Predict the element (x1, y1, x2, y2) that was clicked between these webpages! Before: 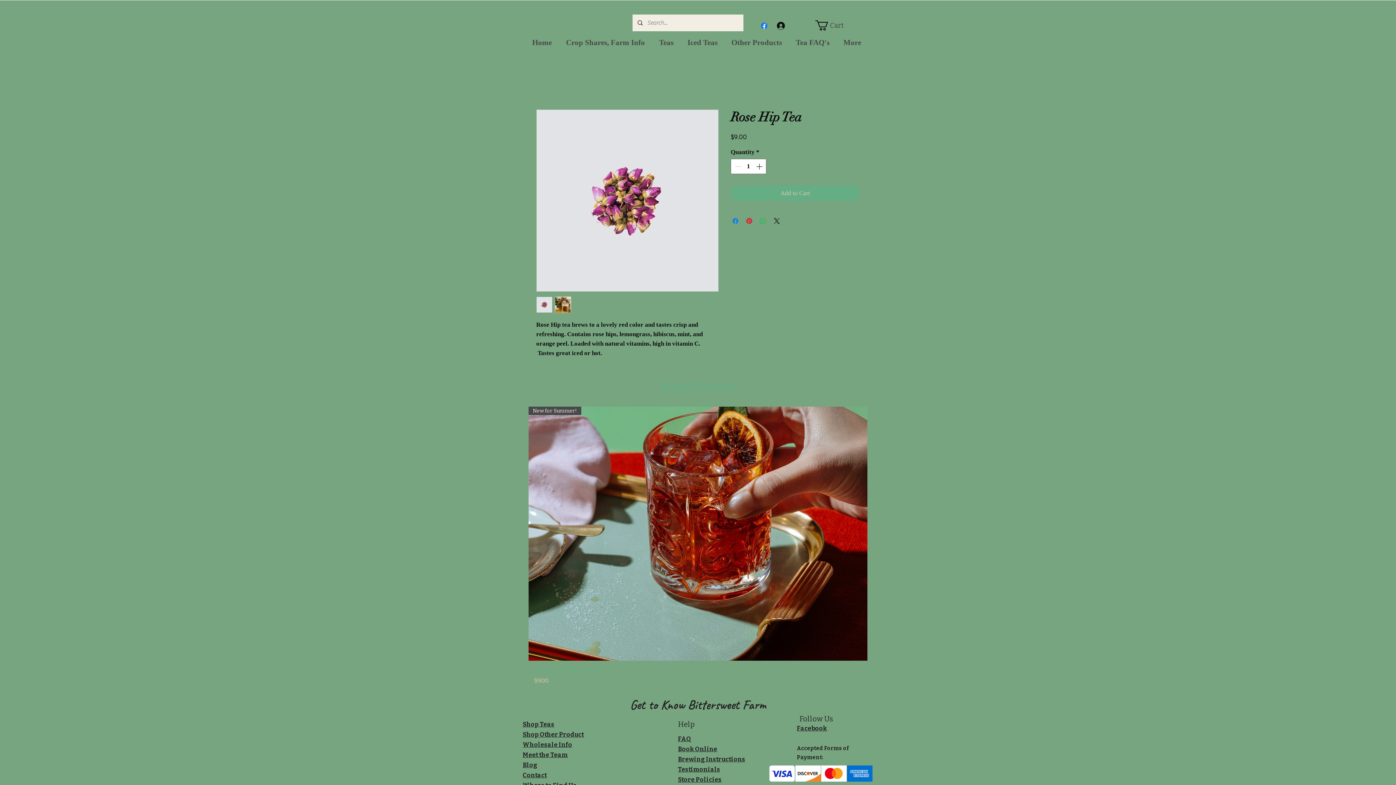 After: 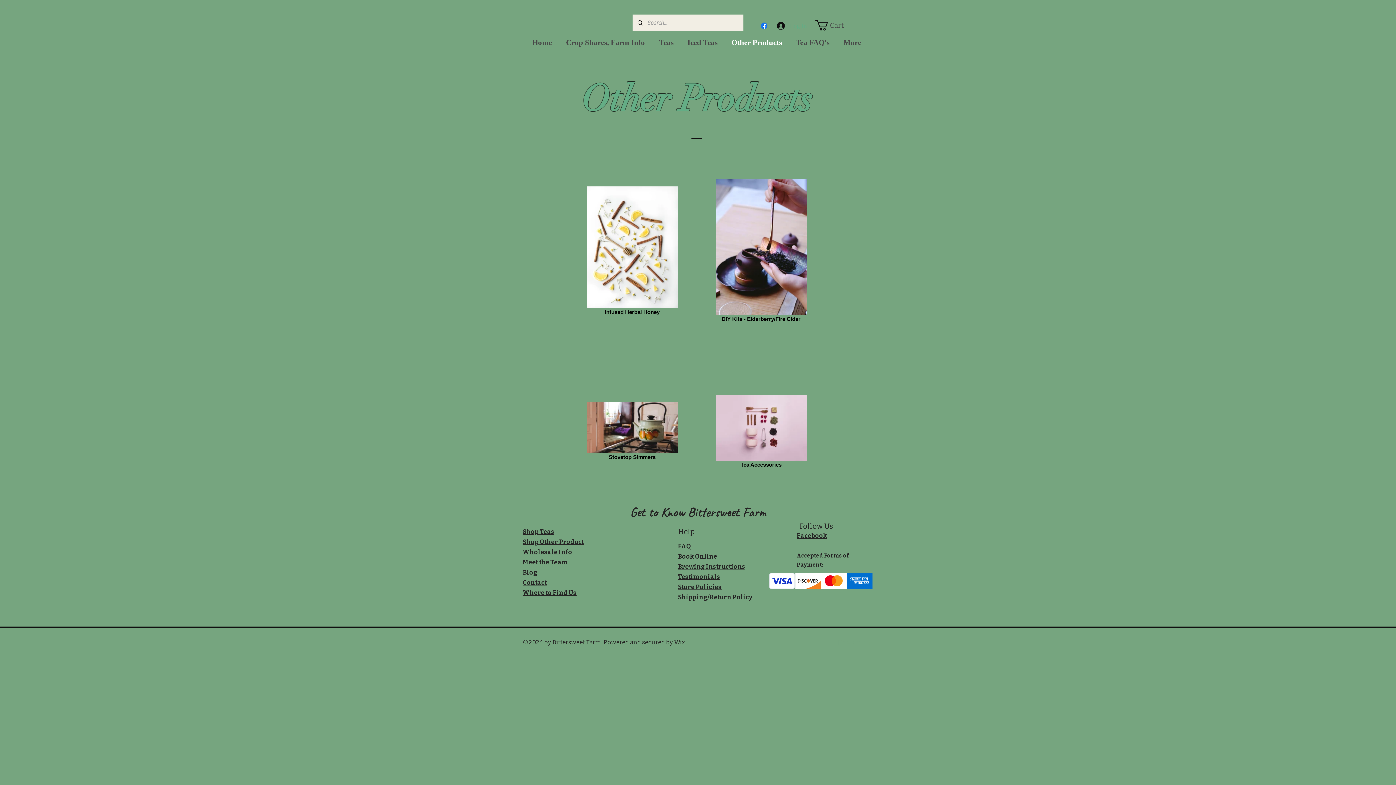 Action: label: Other Products bbox: (723, 30, 787, 54)